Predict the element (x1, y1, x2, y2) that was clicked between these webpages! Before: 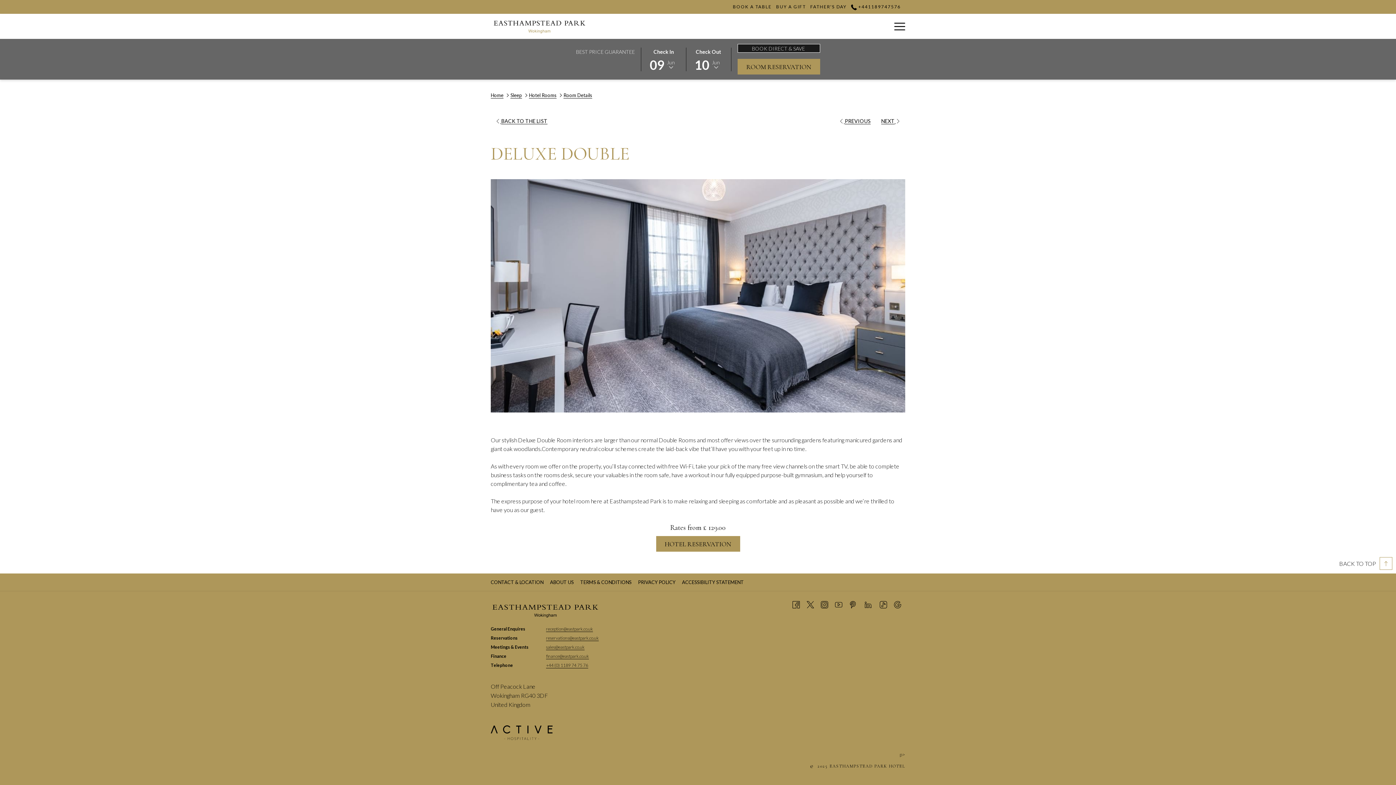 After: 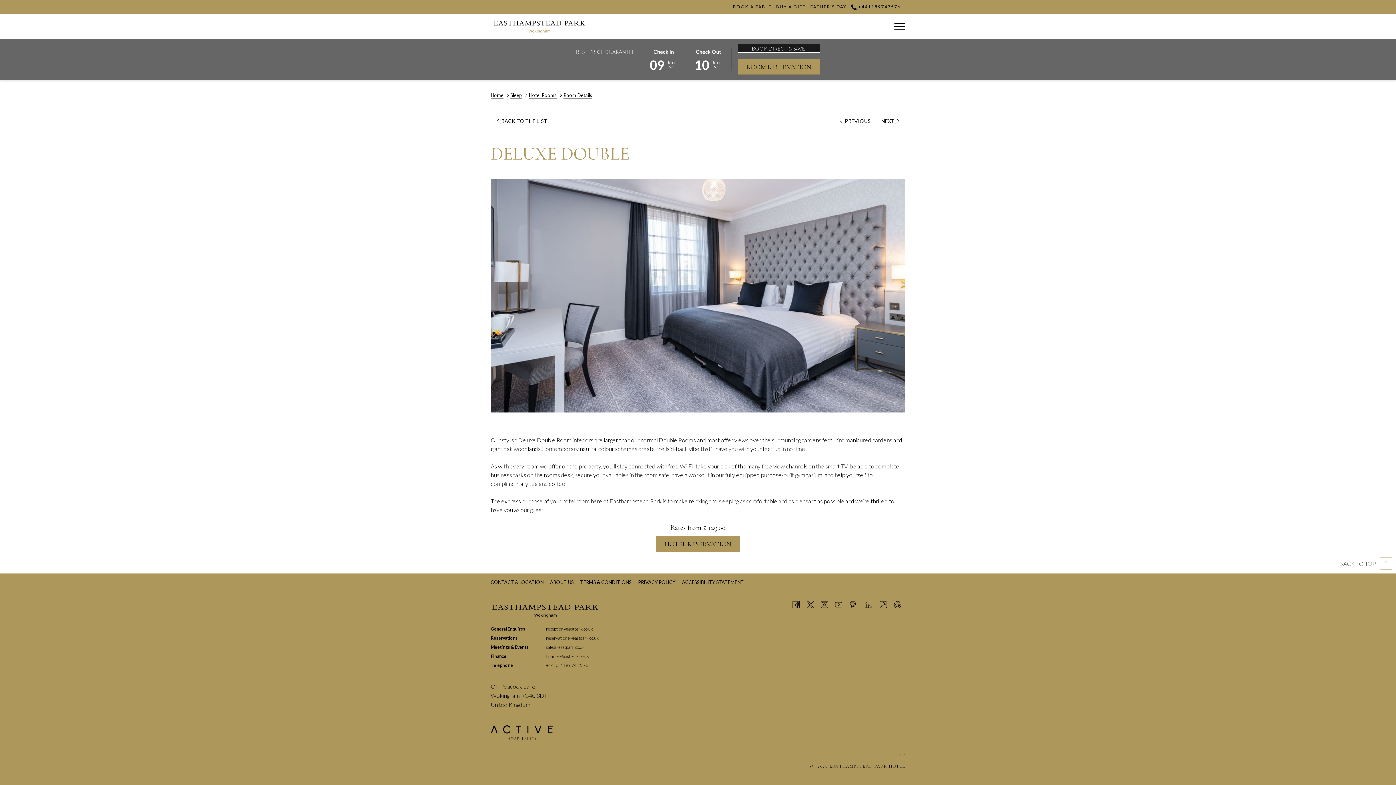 Action: bbox: (1339, 557, 1392, 570) label: BACK TO TOP